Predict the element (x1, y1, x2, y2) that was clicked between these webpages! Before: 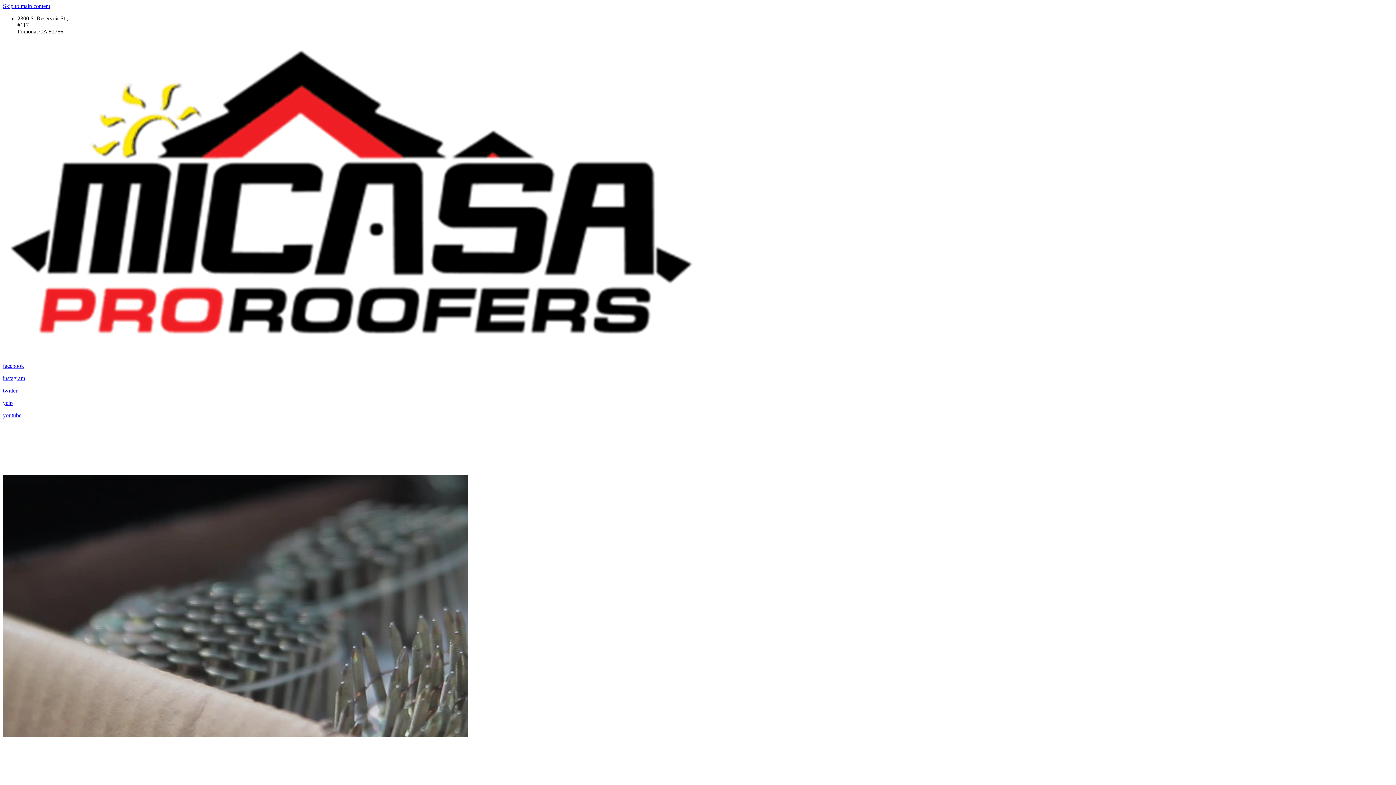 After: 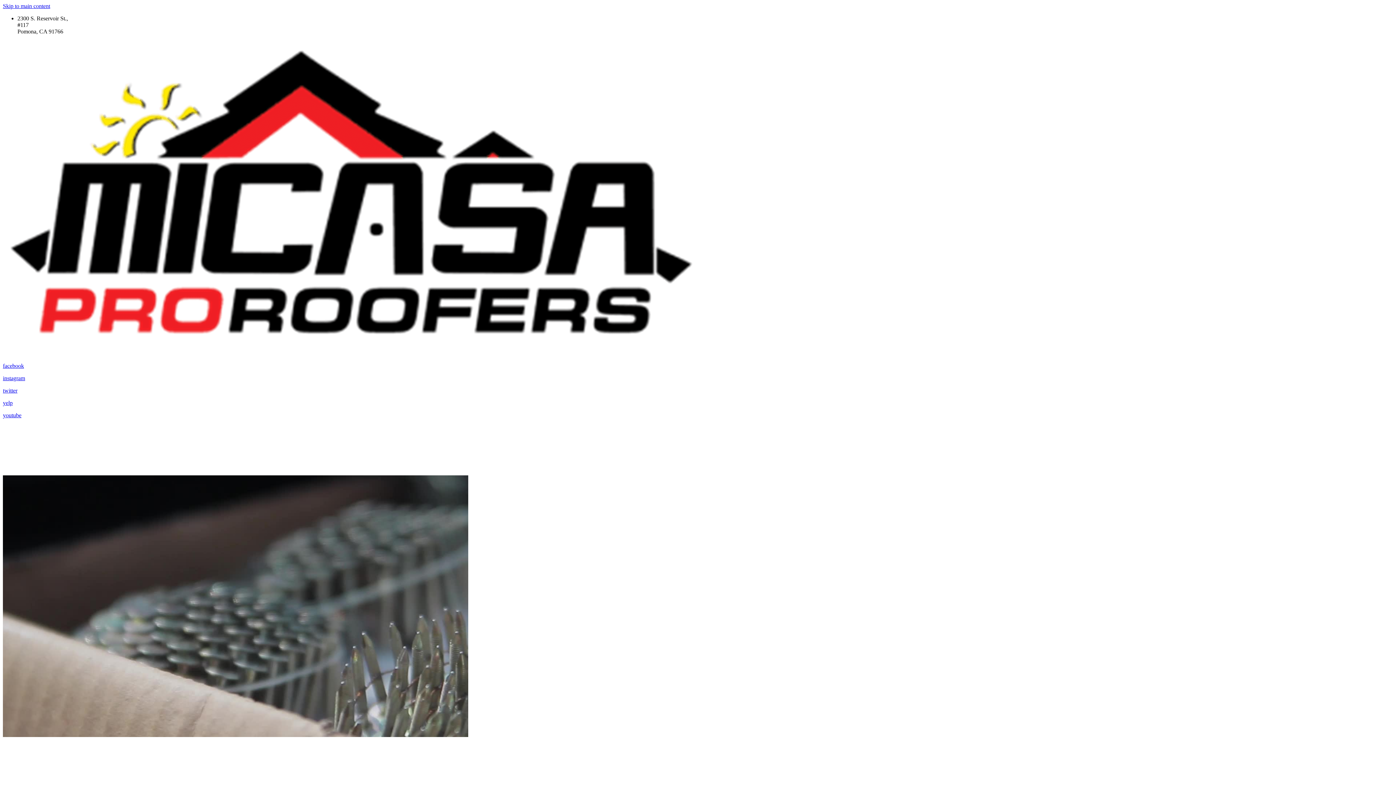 Action: bbox: (53, 775, 54, 781)